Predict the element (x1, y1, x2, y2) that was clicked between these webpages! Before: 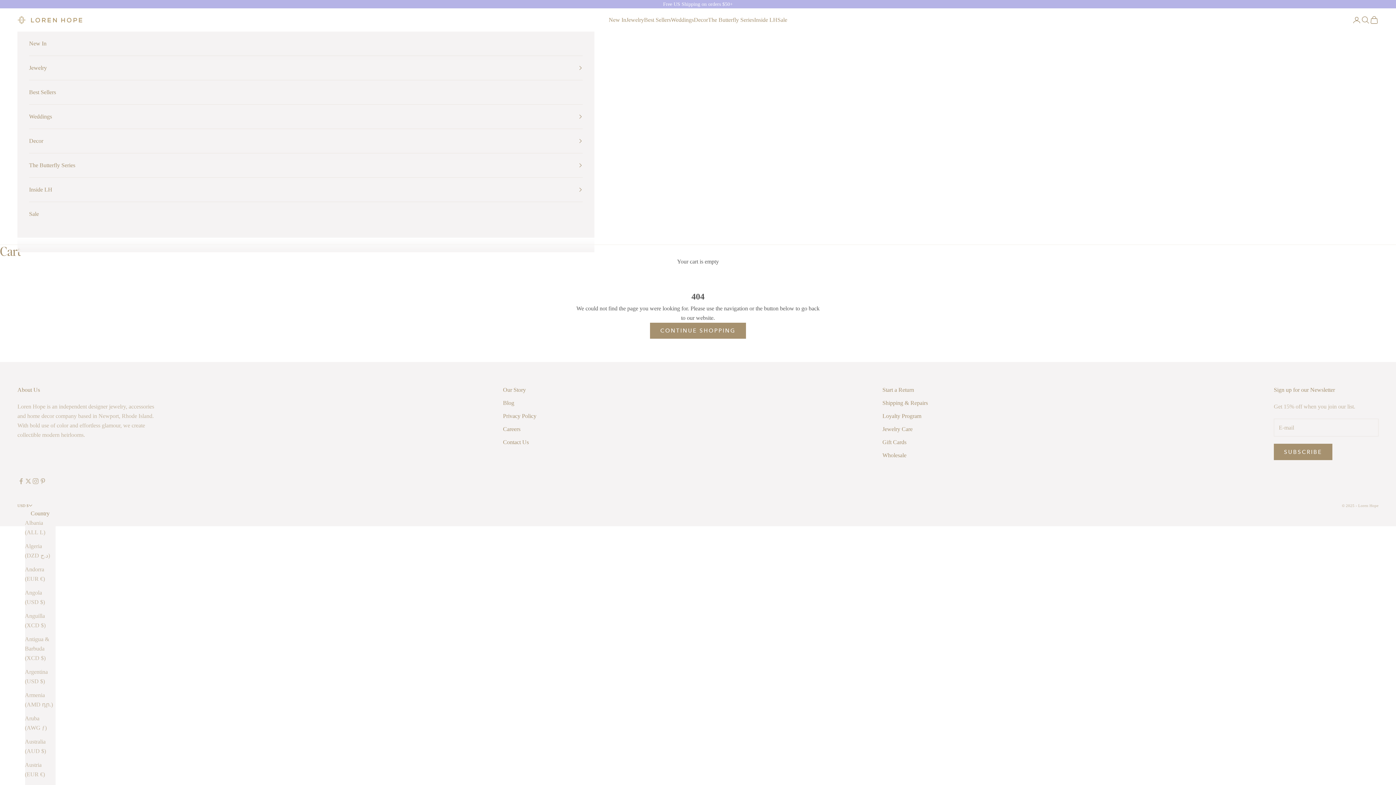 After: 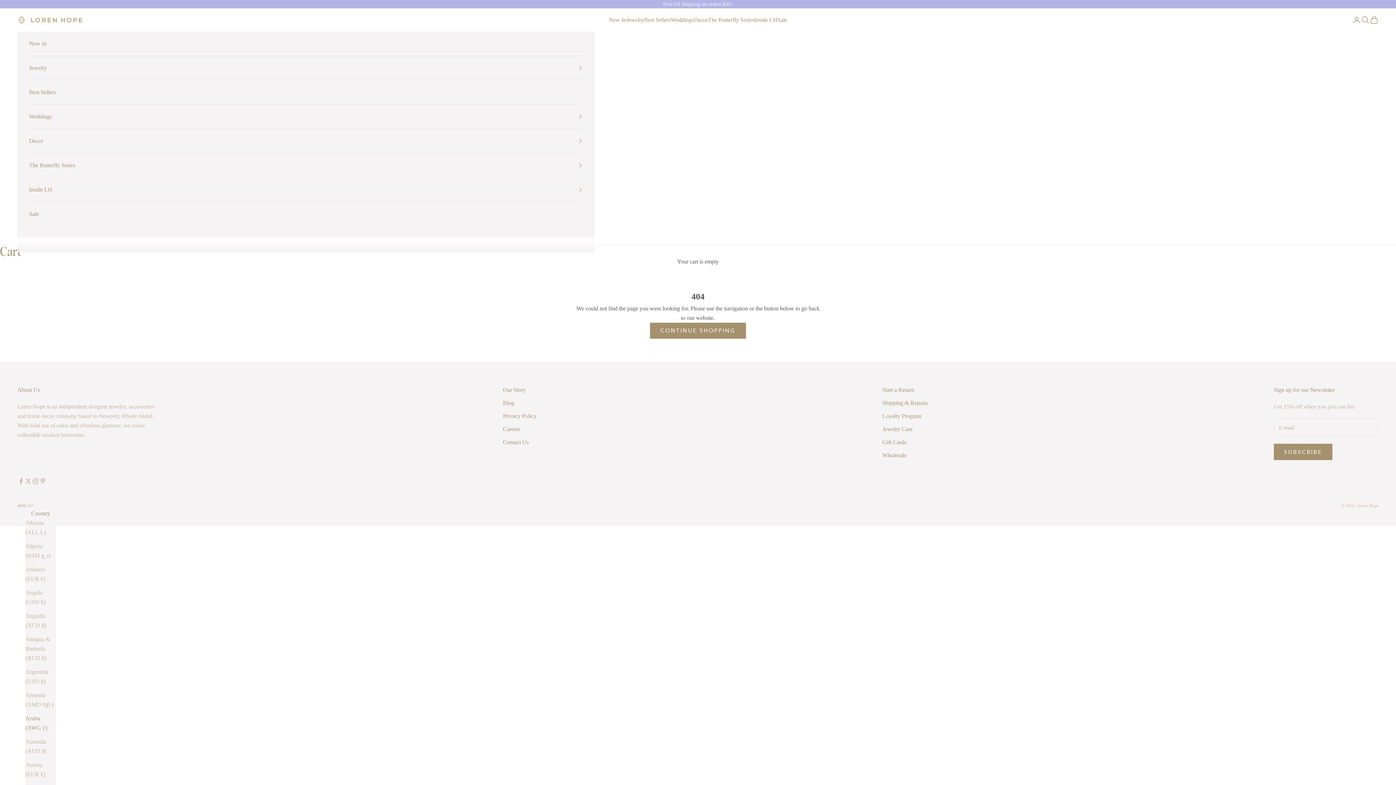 Action: label: Aruba (AWG ƒ) bbox: (24, 714, 55, 733)